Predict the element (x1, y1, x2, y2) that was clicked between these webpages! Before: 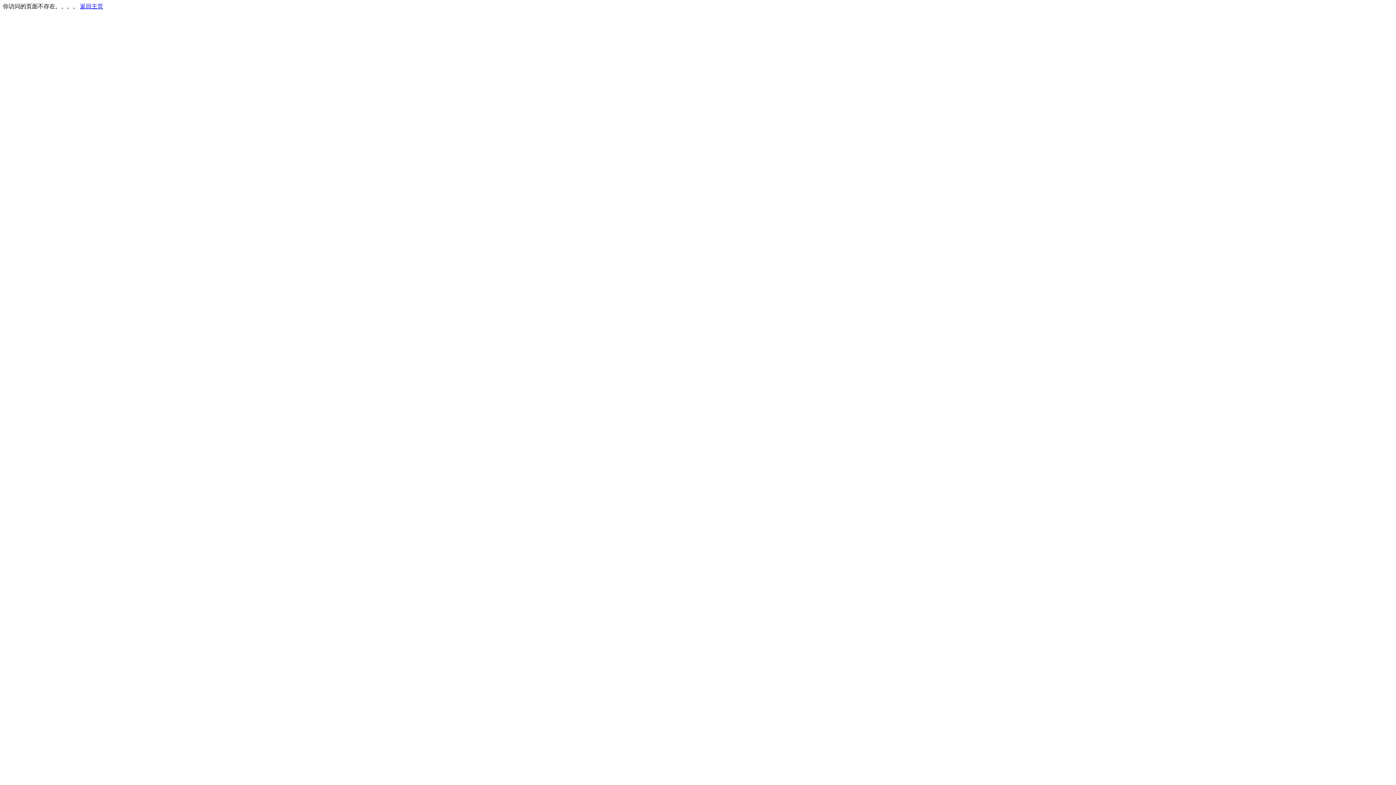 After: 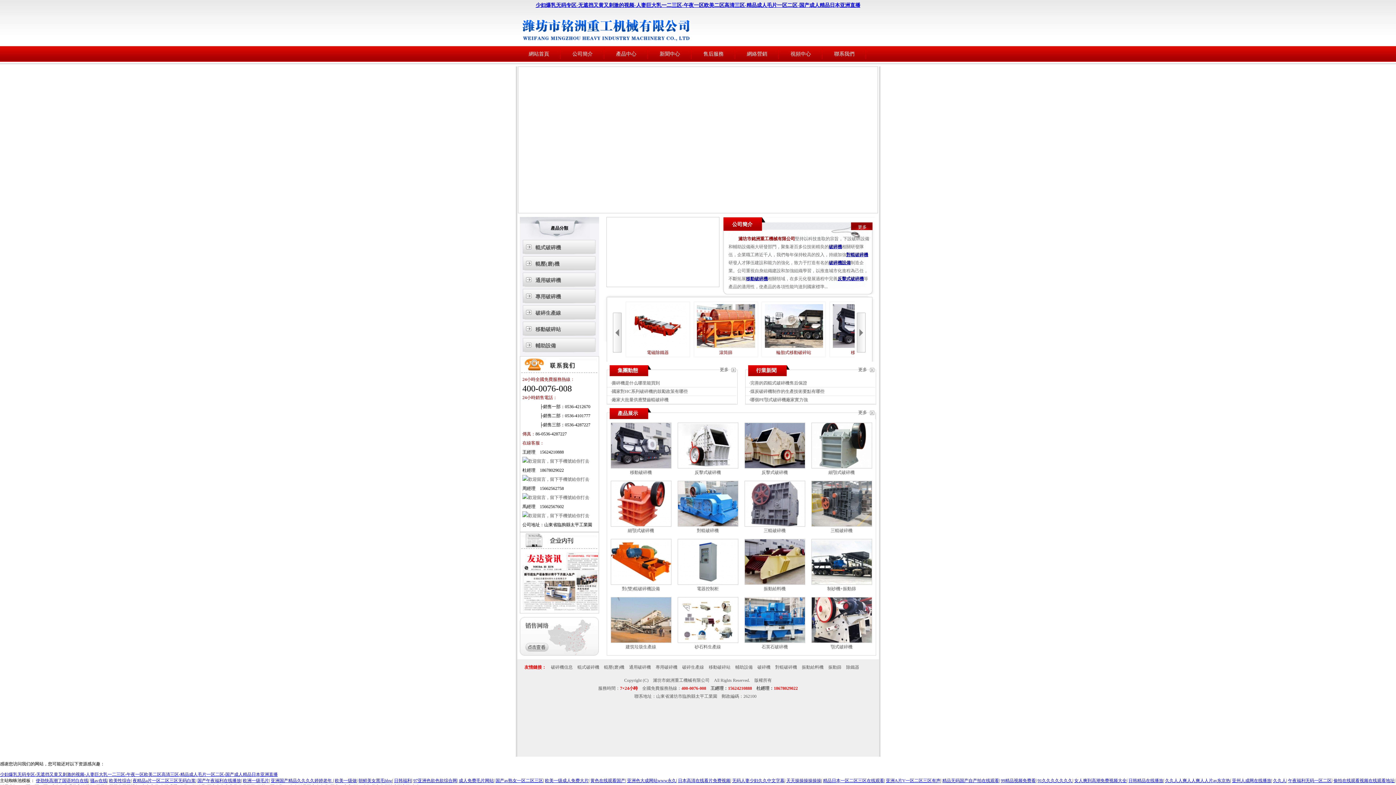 Action: bbox: (80, 3, 103, 9) label: 返回主页